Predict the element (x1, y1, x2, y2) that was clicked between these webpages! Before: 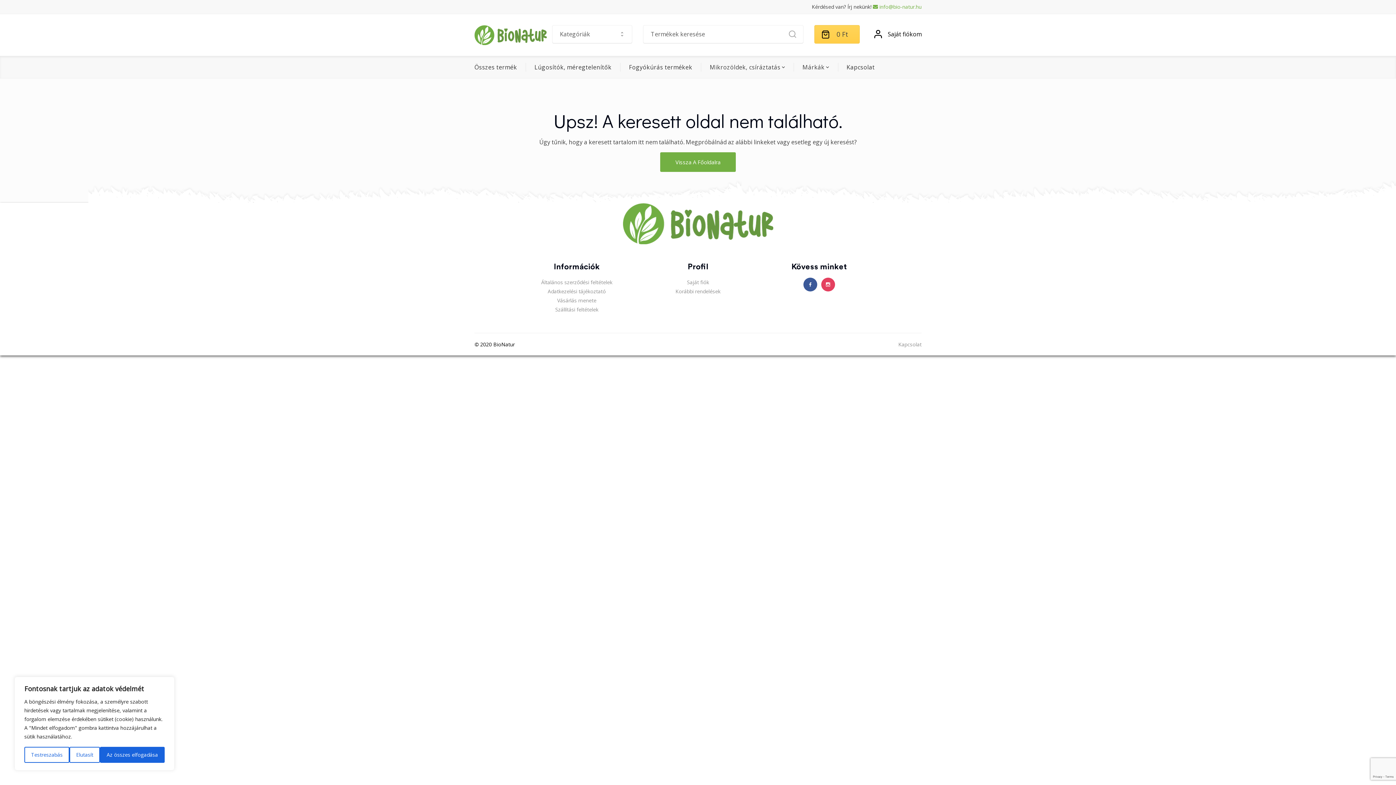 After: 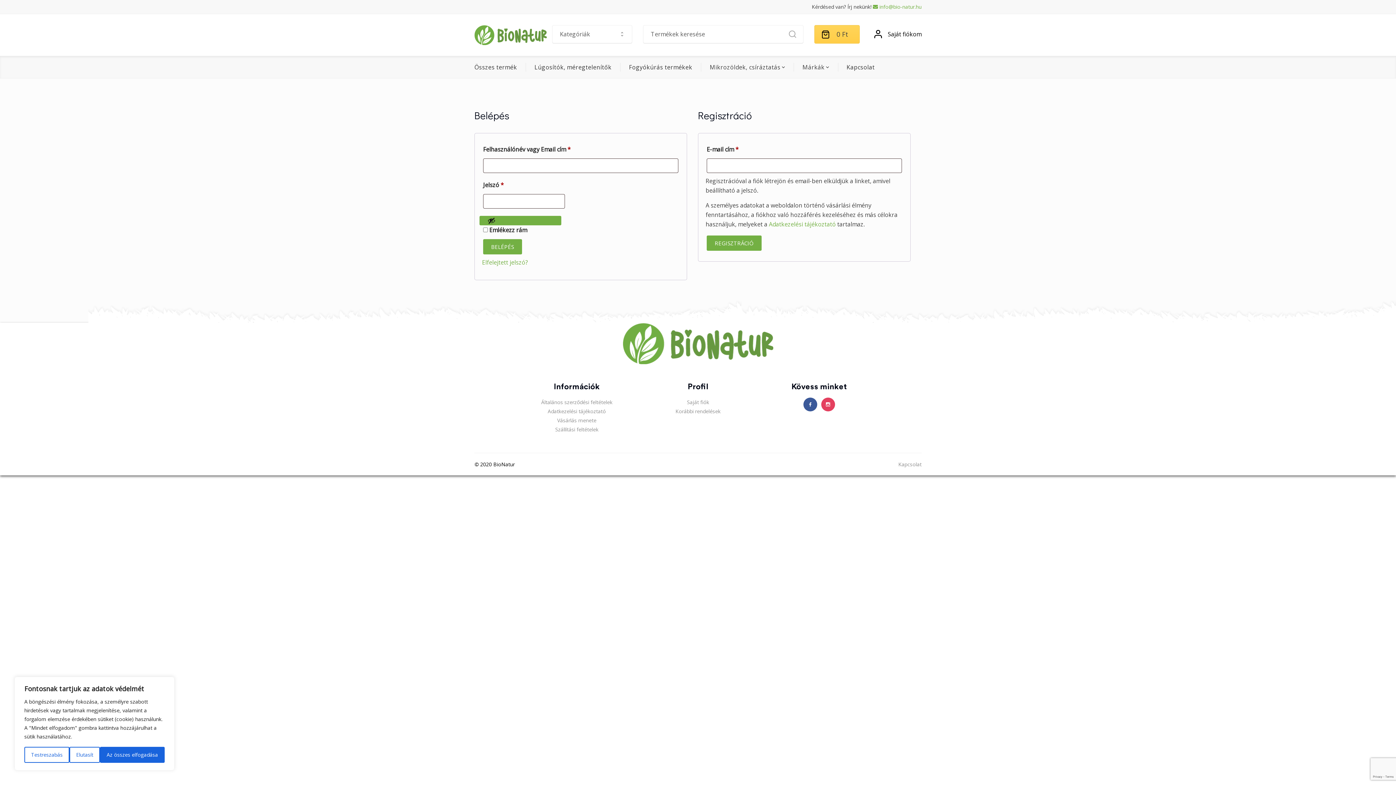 Action: bbox: (687, 278, 709, 285) label: Saját fiók